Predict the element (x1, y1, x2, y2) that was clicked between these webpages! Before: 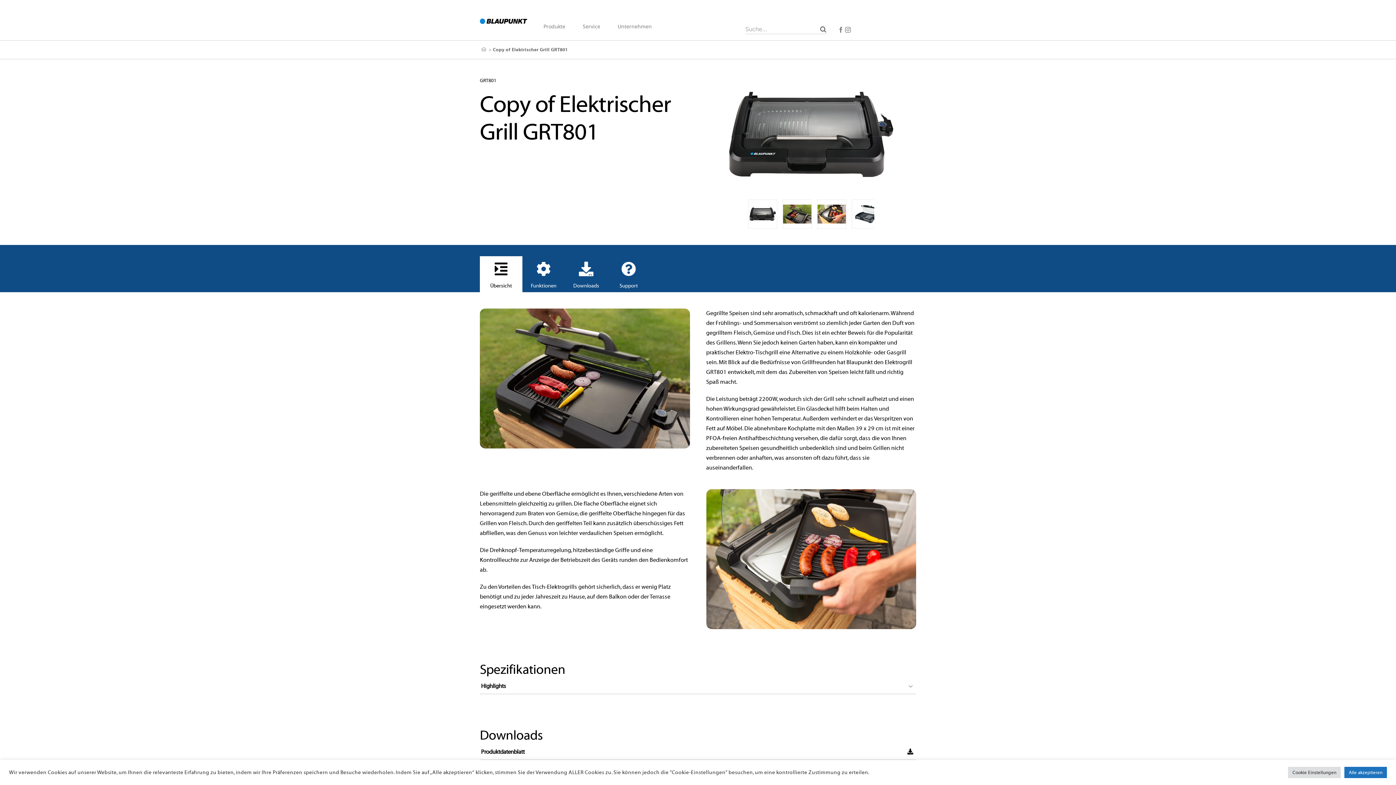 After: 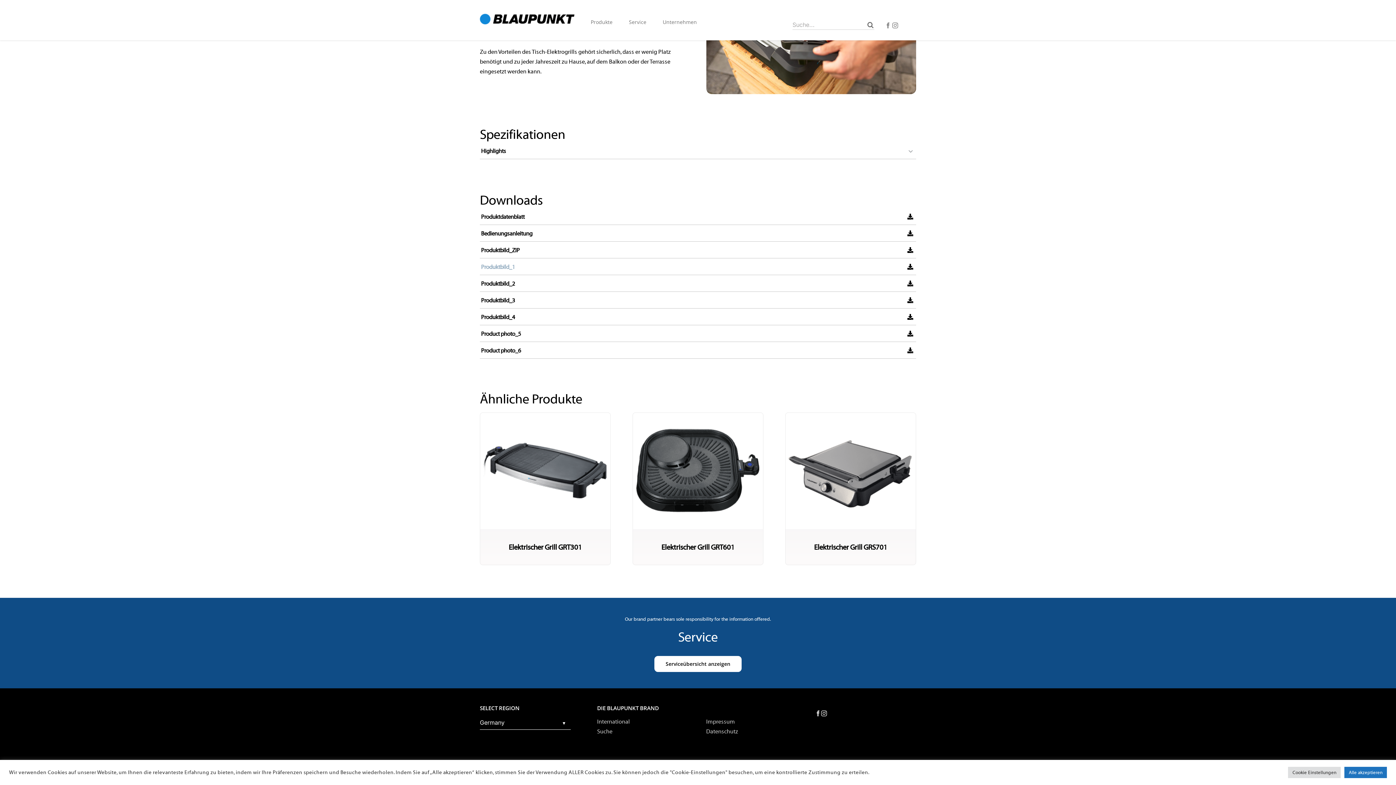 Action: label: Downloads bbox: (565, 256, 607, 294)